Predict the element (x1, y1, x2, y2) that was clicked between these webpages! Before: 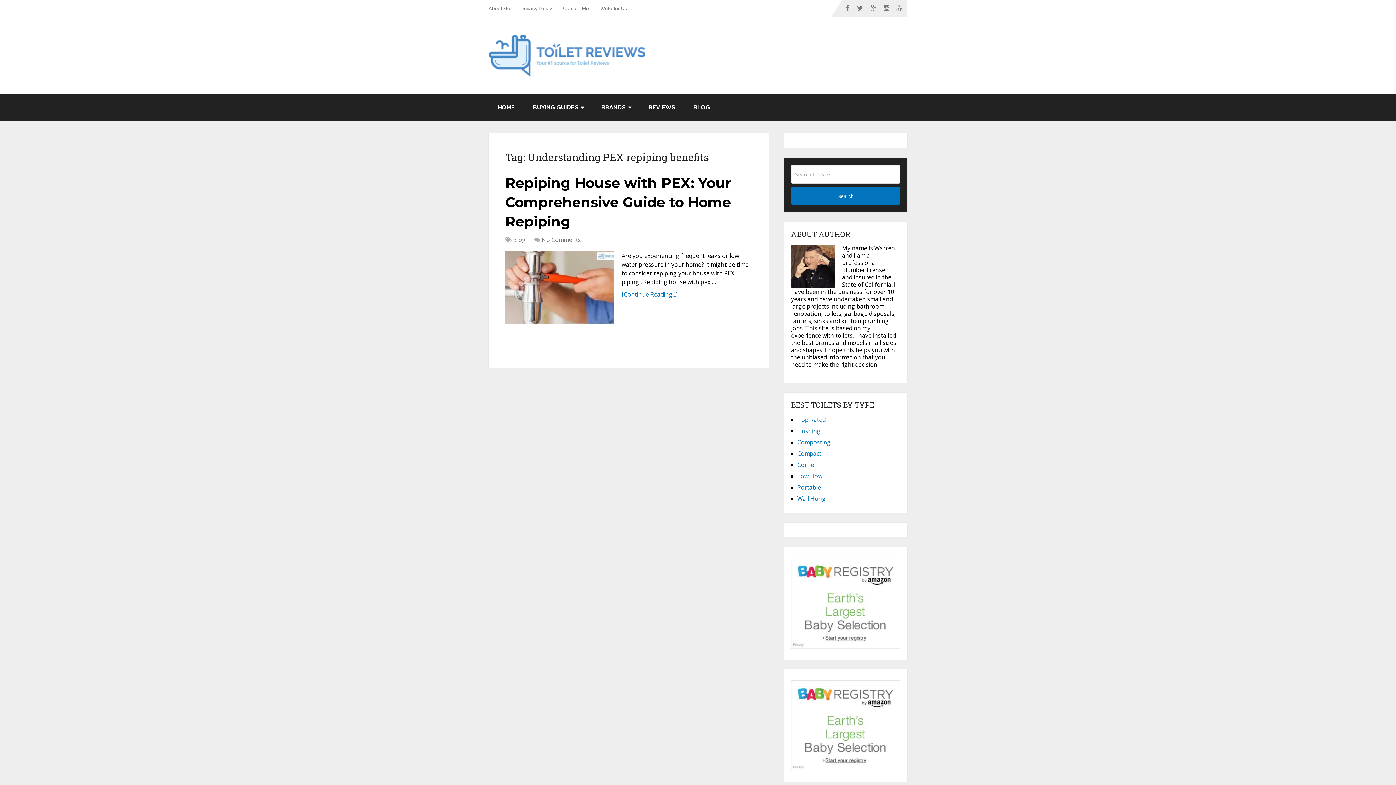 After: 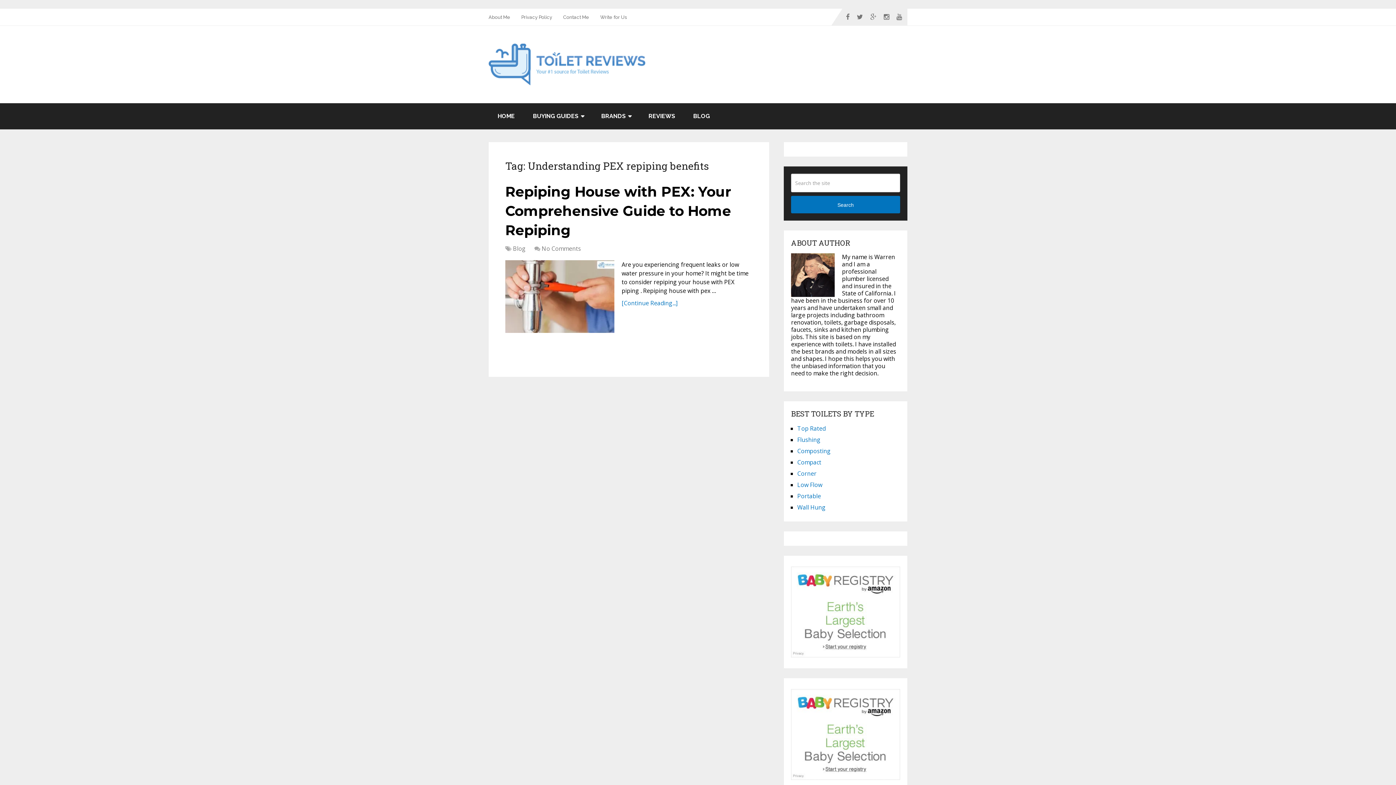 Action: bbox: (797, 449, 821, 457) label: Compact